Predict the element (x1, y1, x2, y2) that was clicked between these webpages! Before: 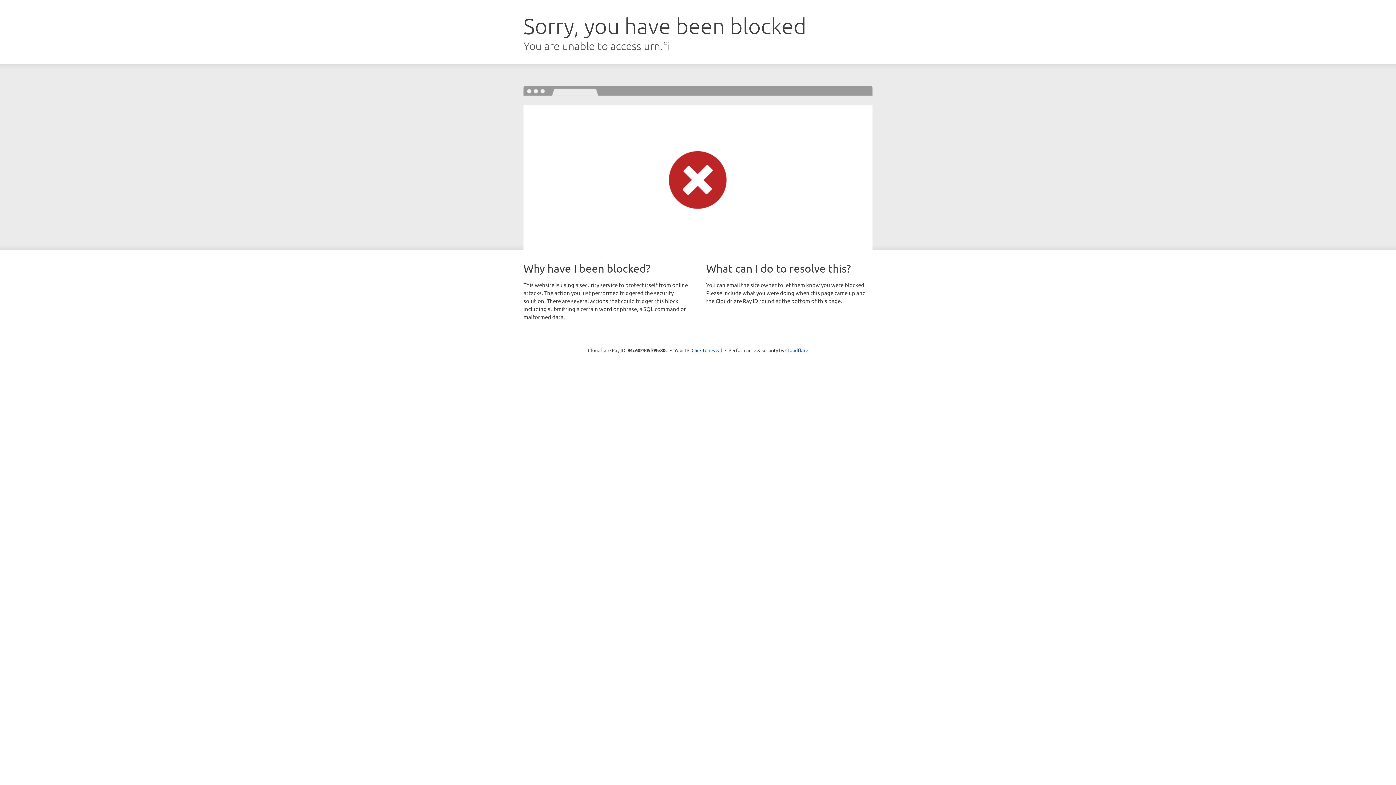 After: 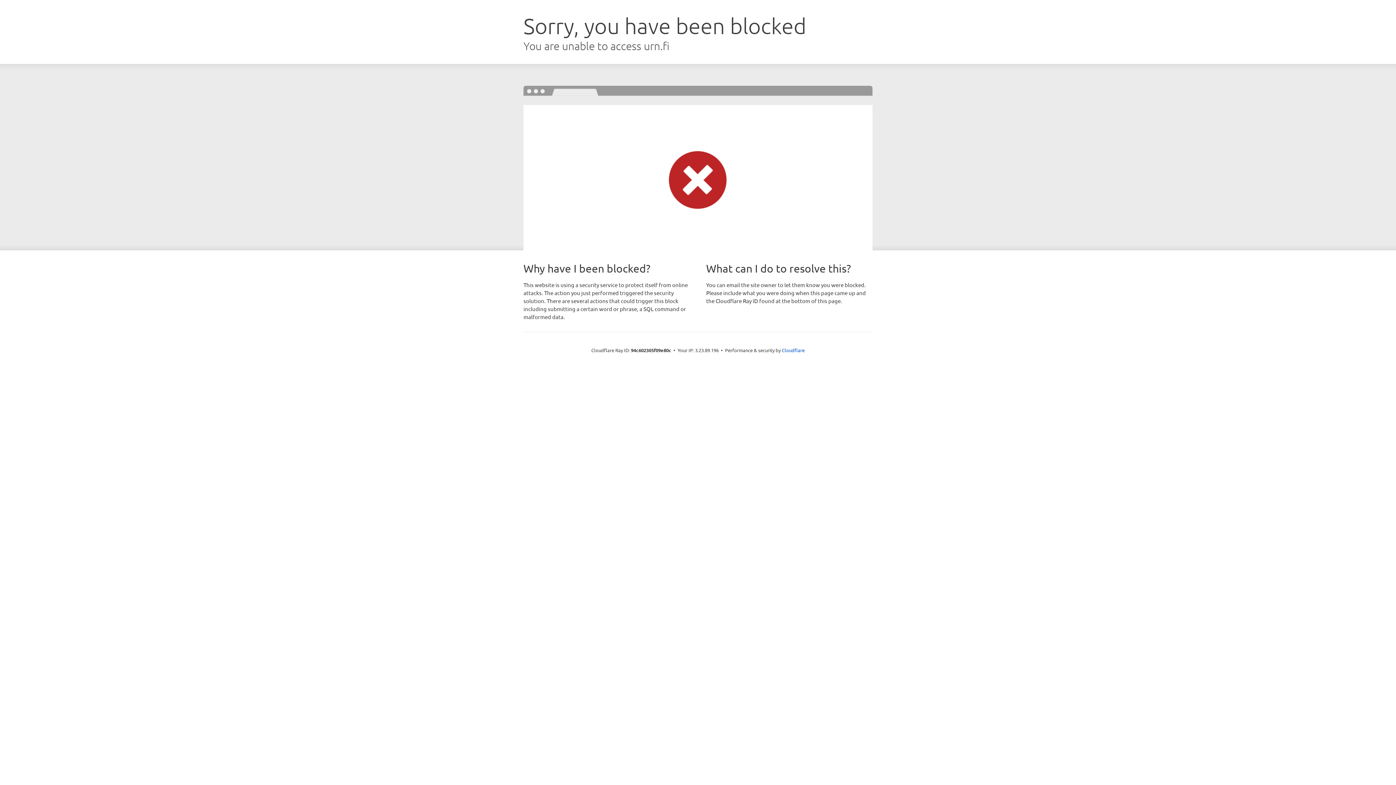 Action: bbox: (691, 346, 722, 353) label: Click to reveal